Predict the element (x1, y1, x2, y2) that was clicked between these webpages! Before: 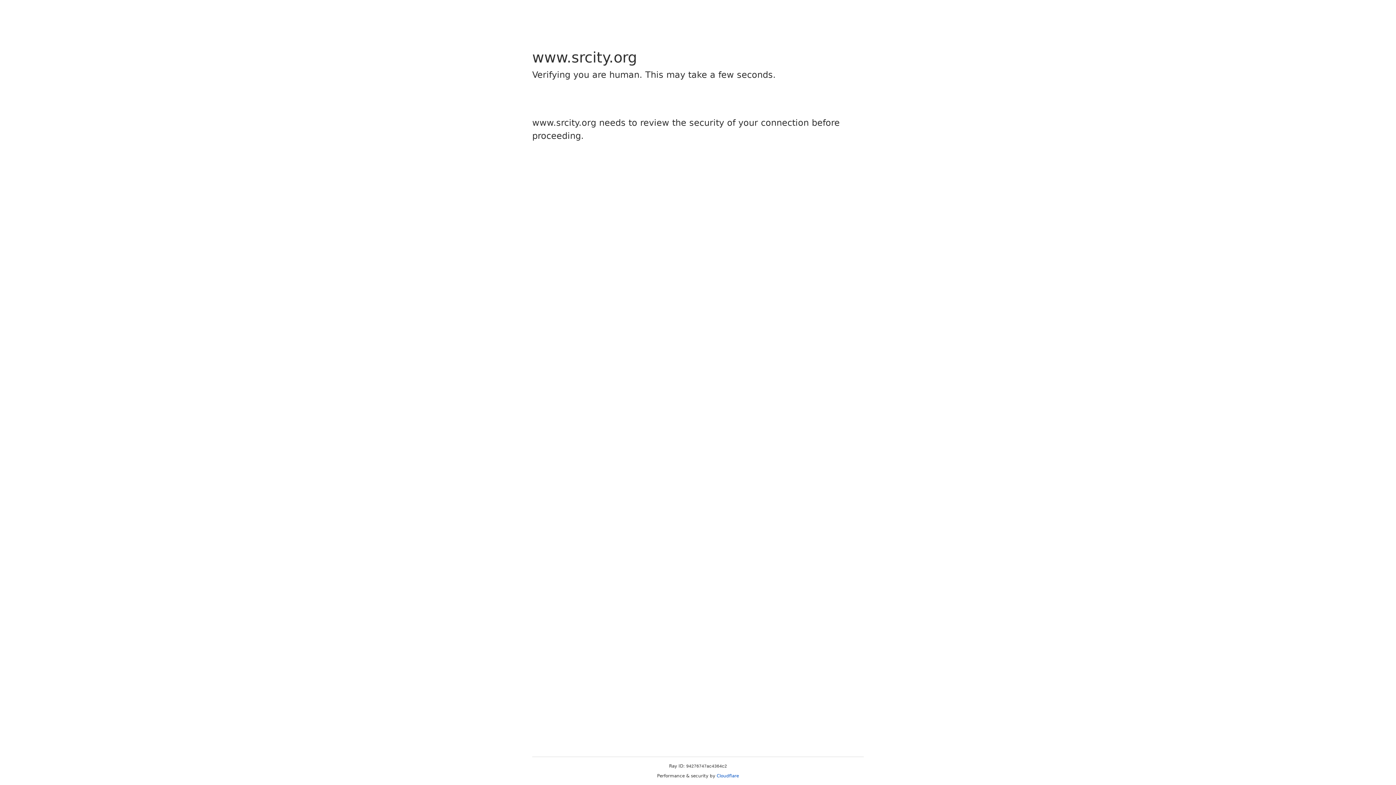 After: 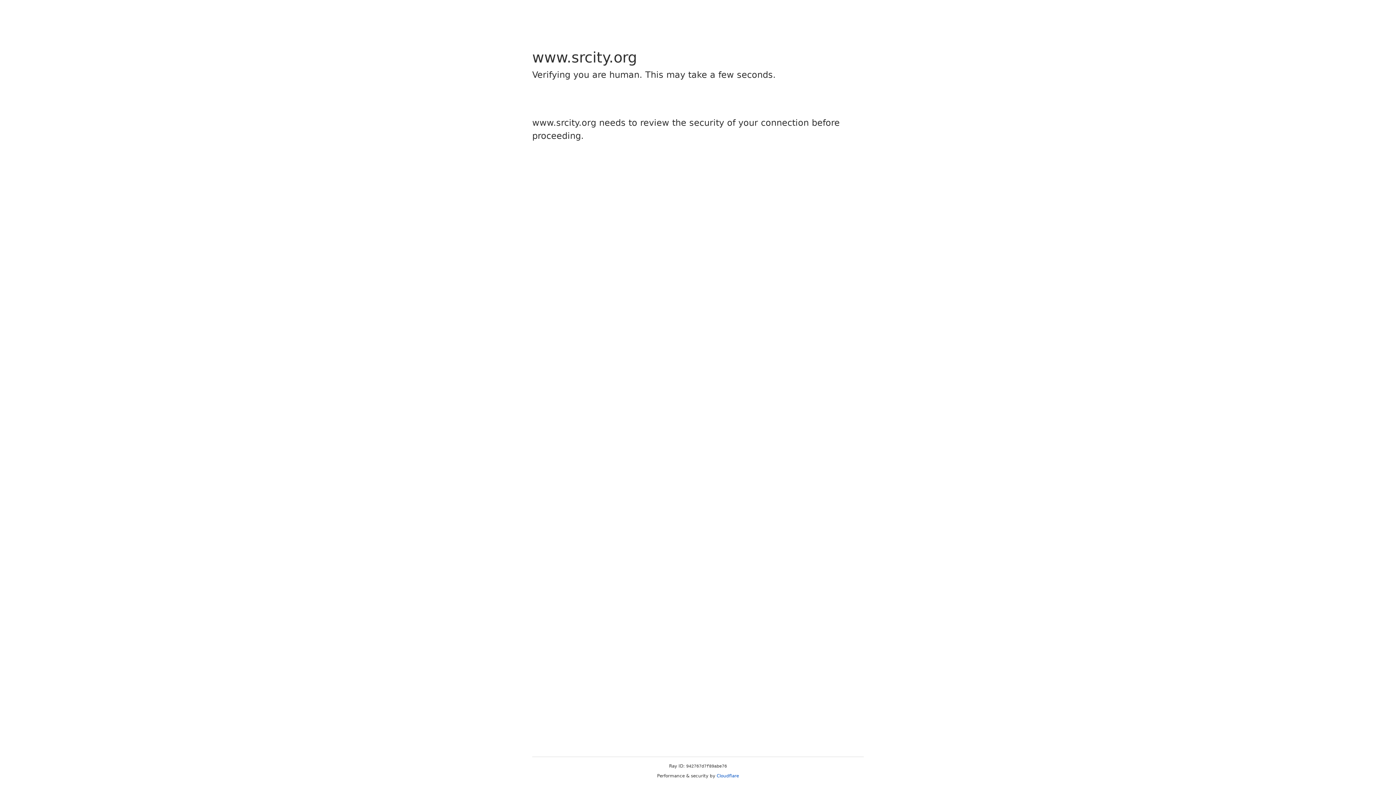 Action: label: Cloudflare bbox: (716, 773, 739, 778)